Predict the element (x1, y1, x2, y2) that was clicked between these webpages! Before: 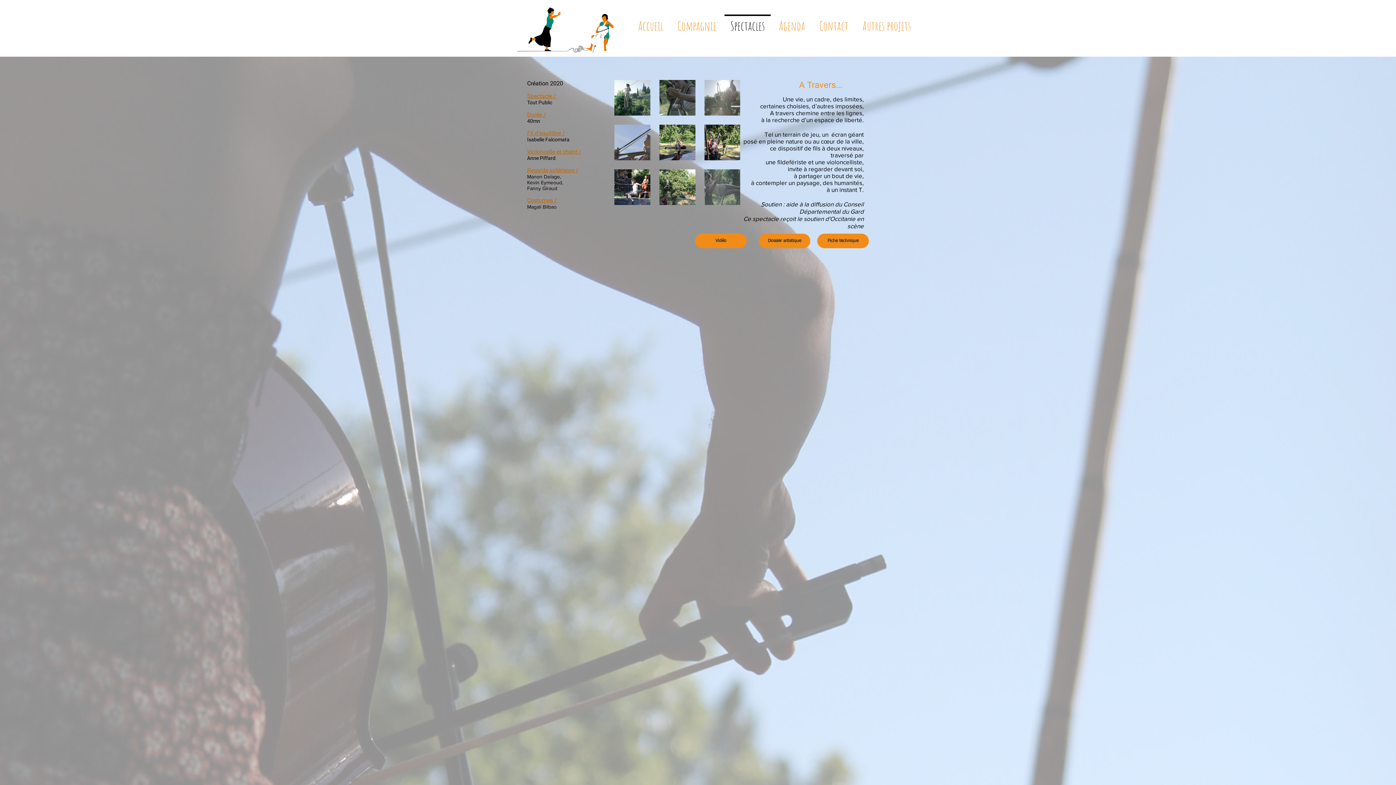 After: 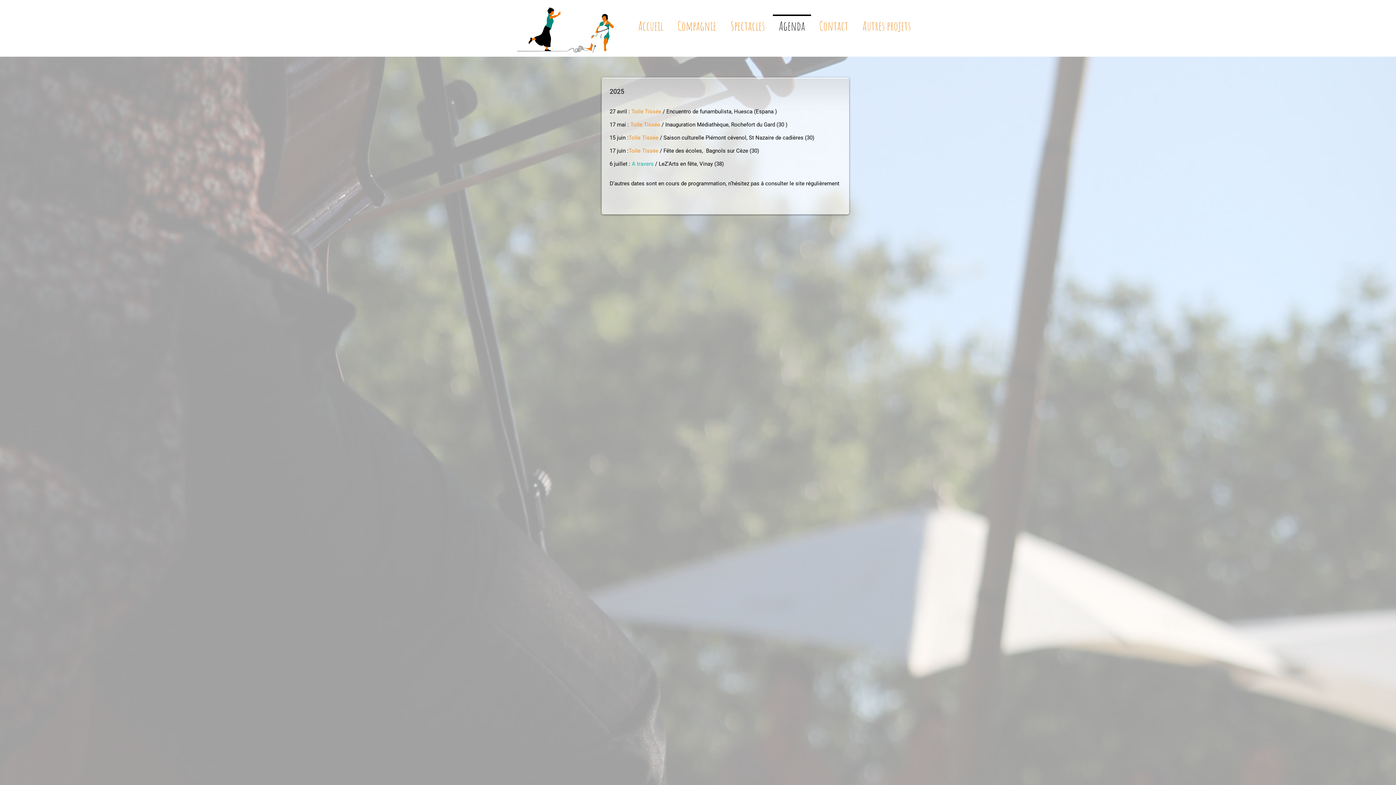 Action: bbox: (772, 14, 812, 30) label: Agenda